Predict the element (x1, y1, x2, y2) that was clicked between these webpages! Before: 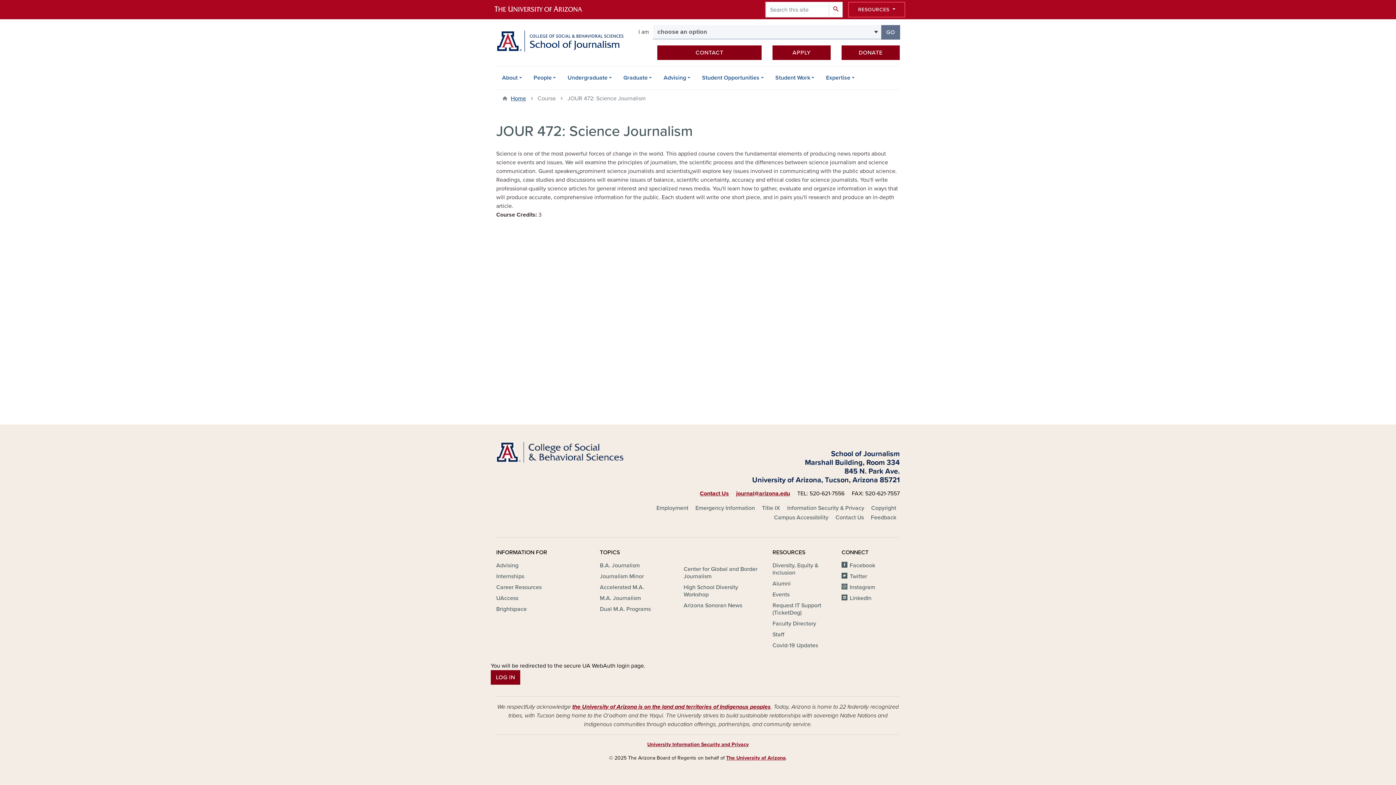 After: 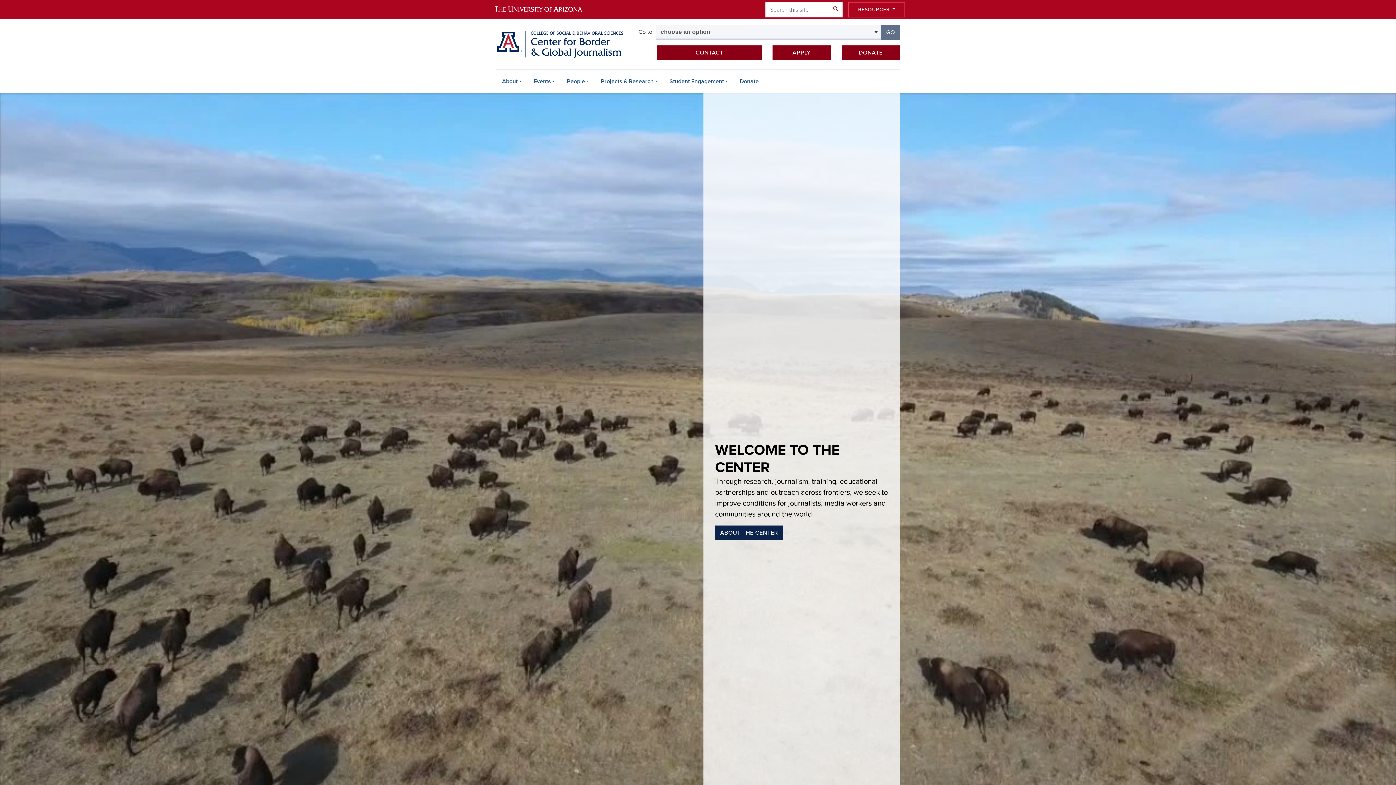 Action: bbox: (683, 565, 761, 581) label: Center for Global and Border Journalism